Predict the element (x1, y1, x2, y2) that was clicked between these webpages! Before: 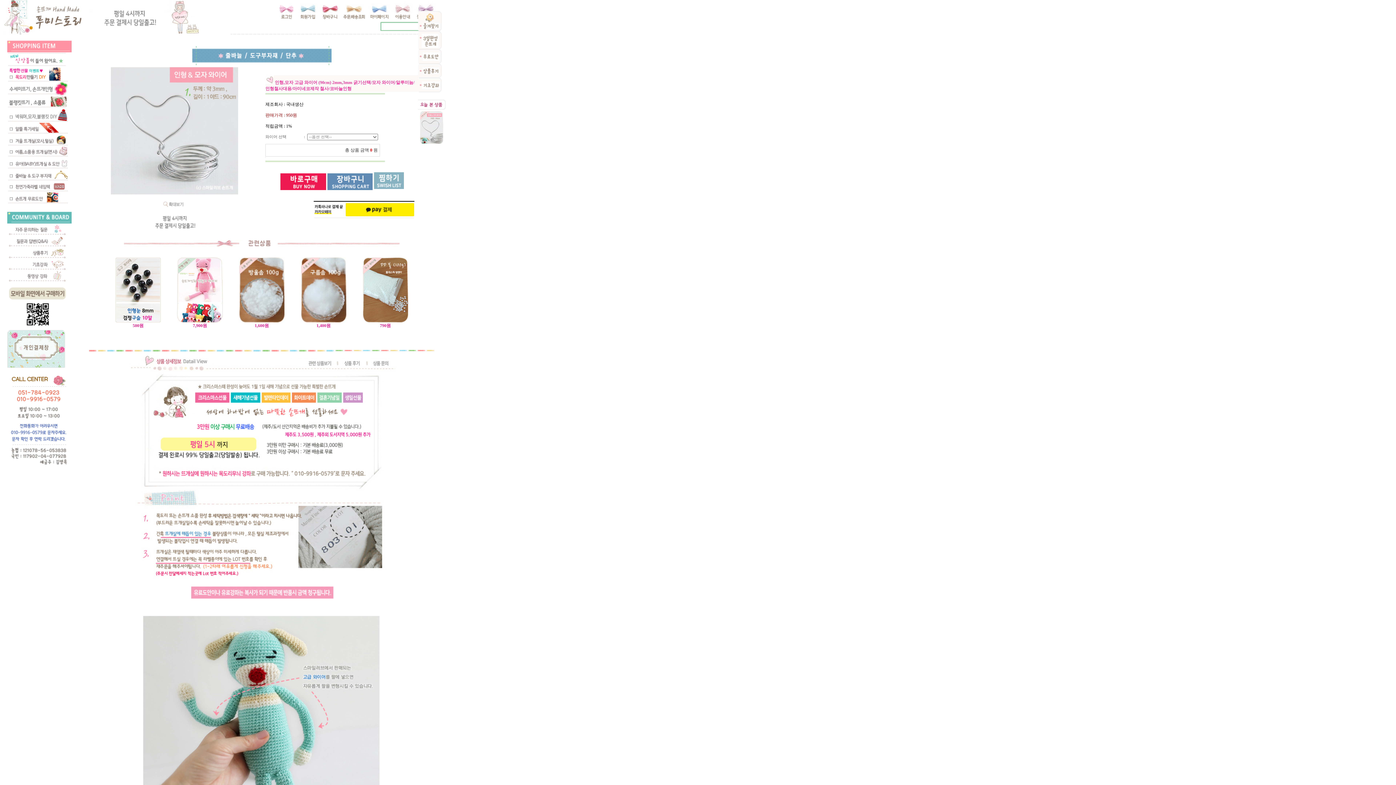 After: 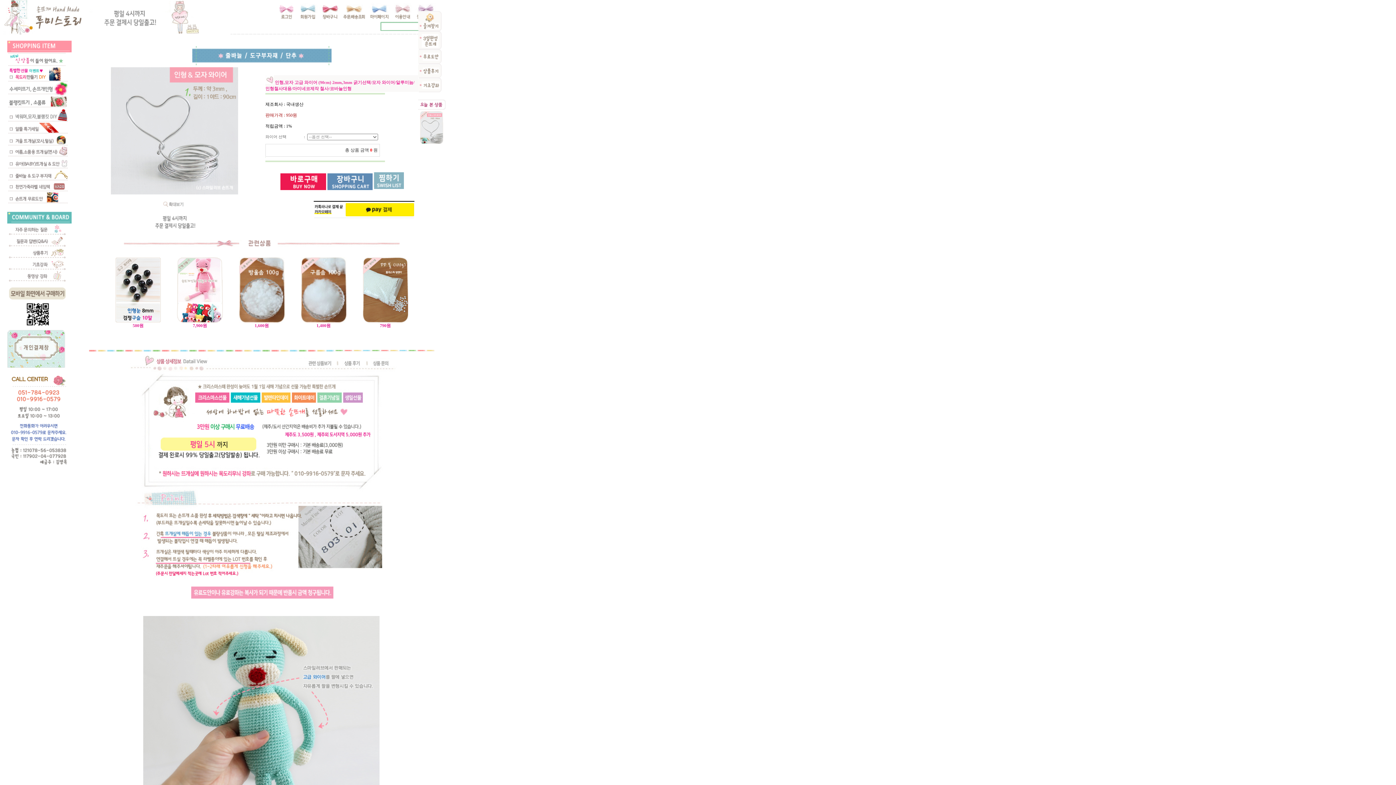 Action: bbox: (418, 59, 441, 64)